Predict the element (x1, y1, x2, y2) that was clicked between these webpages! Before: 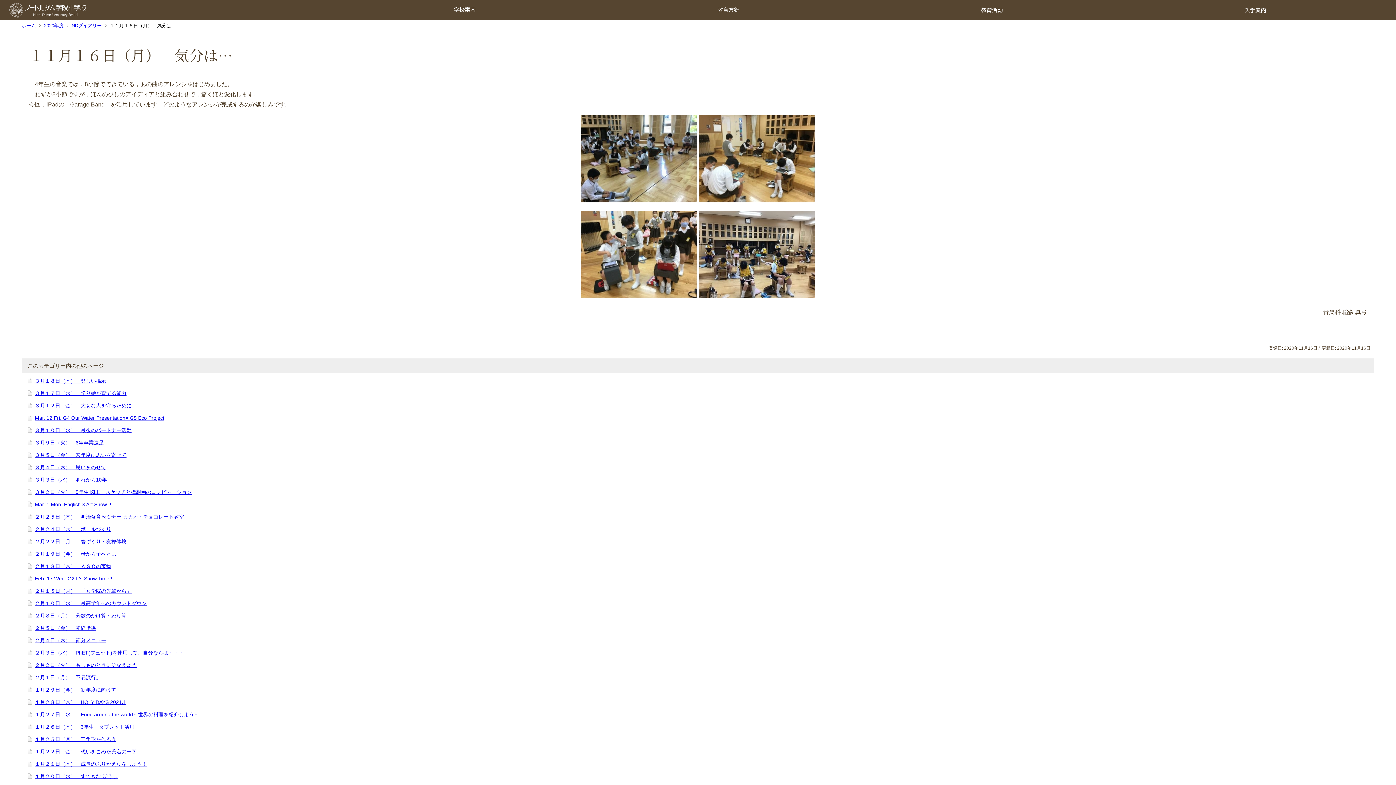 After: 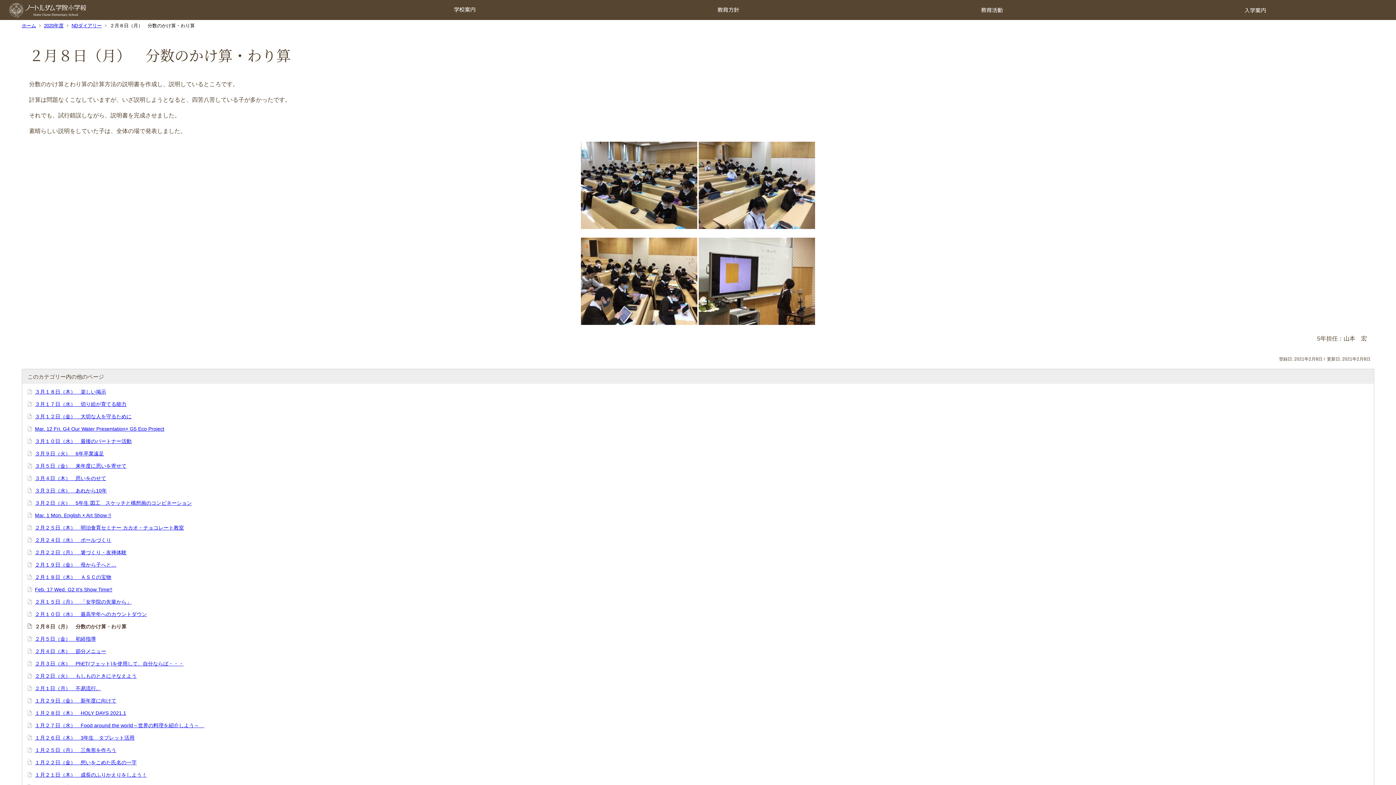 Action: bbox: (34, 613, 126, 618) label: ２月８日（月）　分数のかけ算・わり算